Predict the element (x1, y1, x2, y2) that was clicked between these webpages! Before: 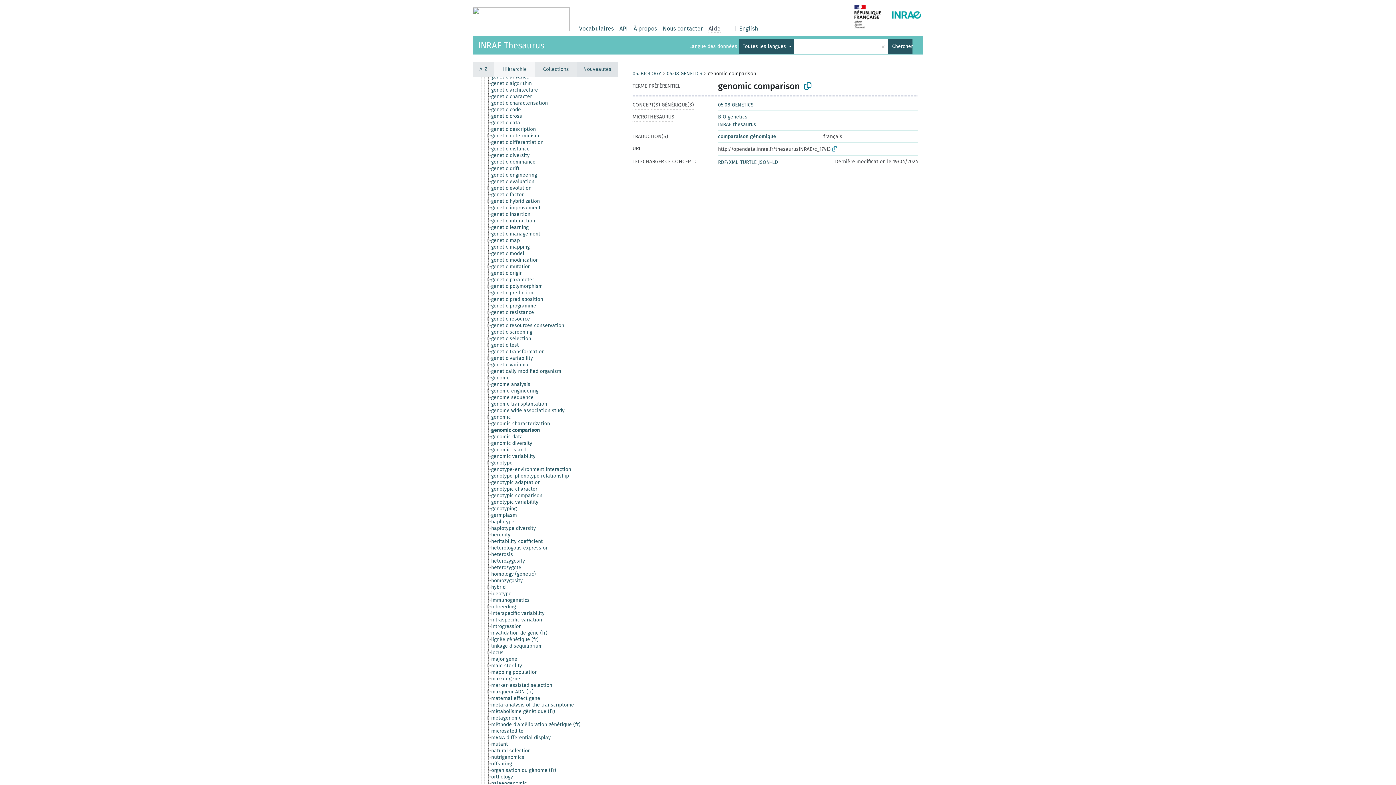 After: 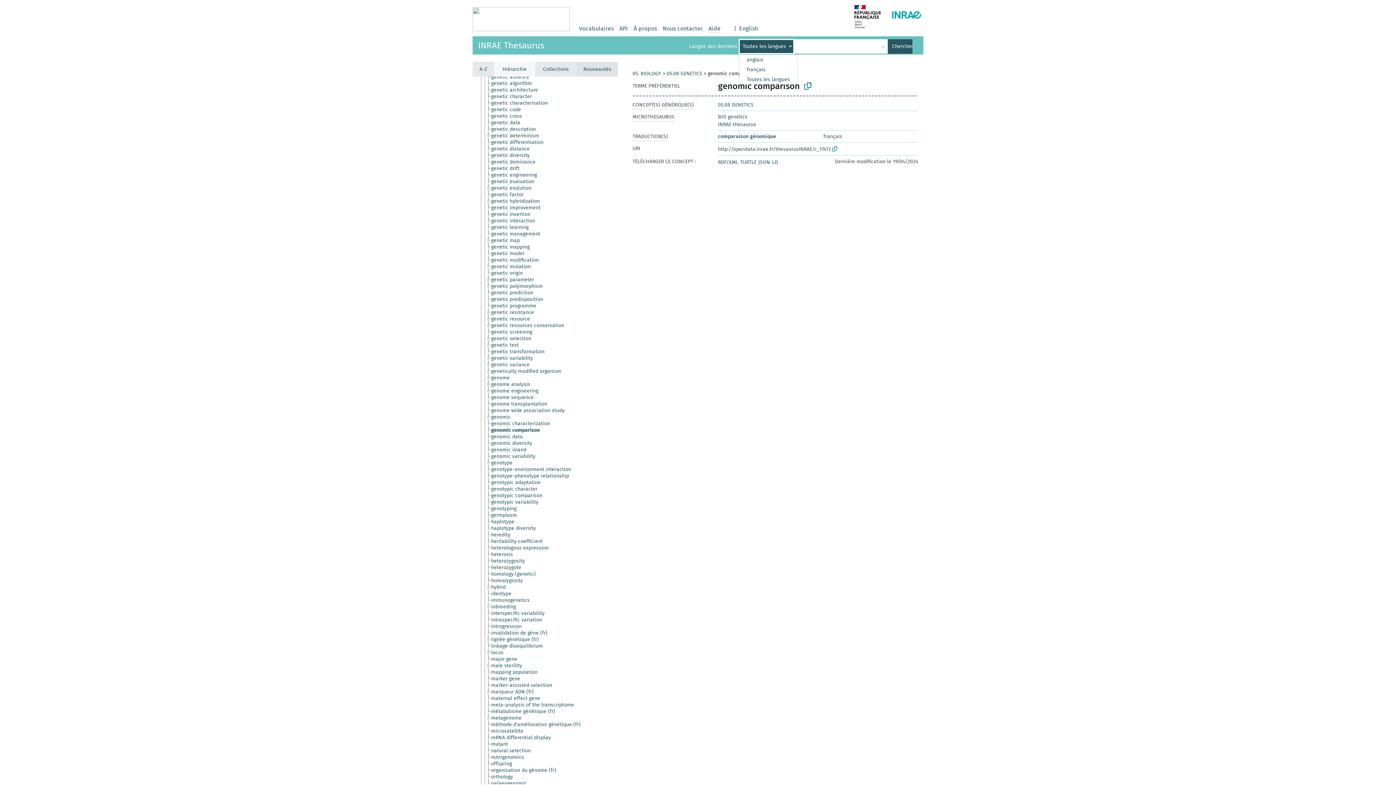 Action: label: Toutes les langues  bbox: (739, 39, 794, 53)